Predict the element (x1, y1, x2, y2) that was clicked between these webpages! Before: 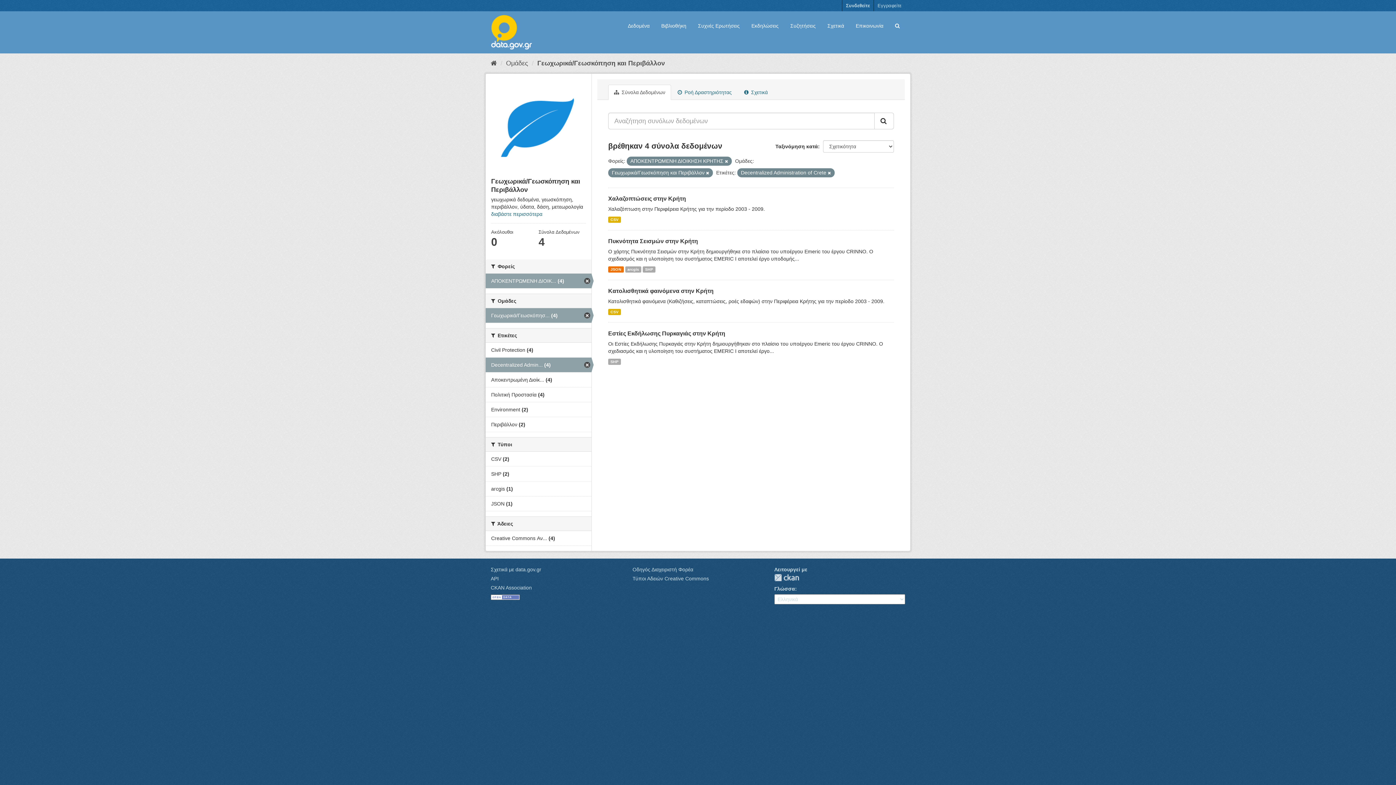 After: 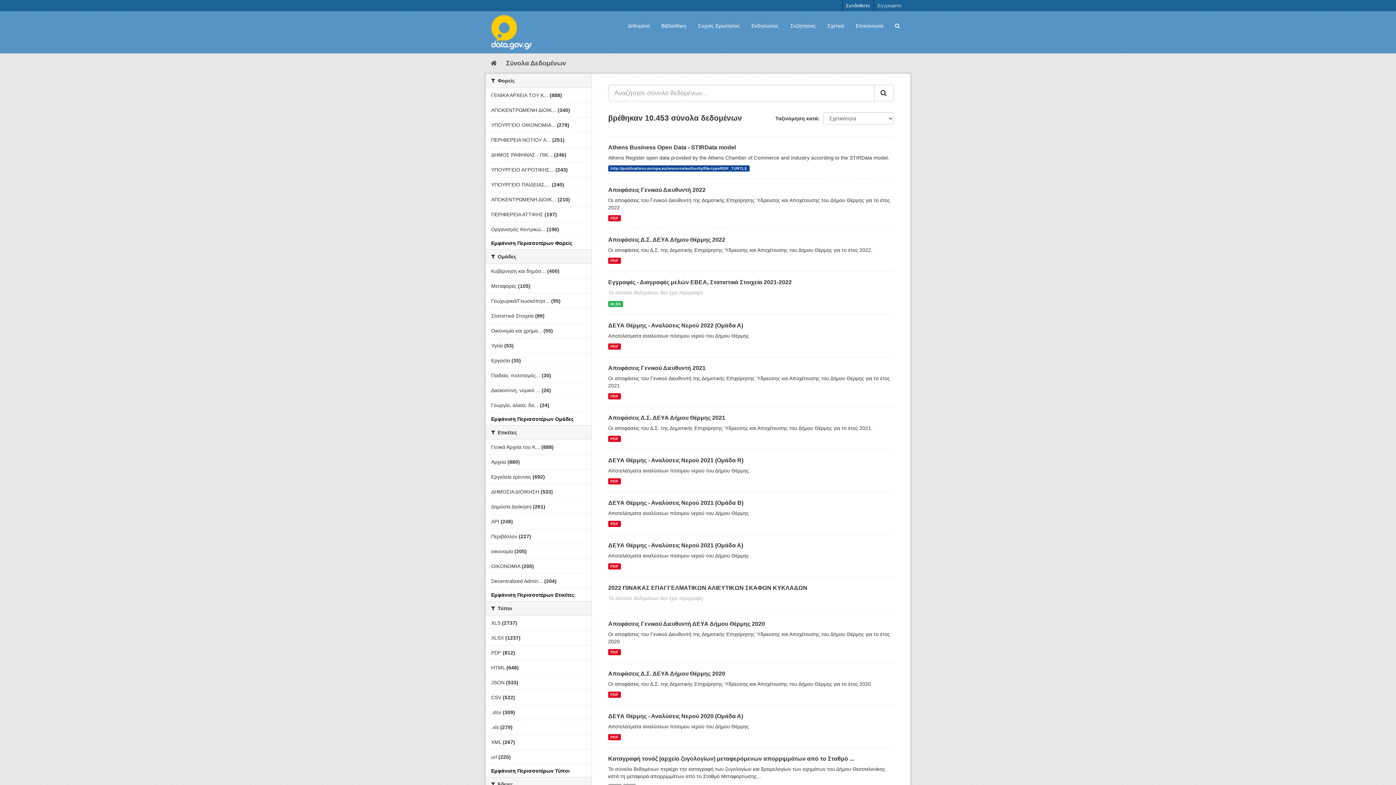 Action: bbox: (889, 18, 905, 33)